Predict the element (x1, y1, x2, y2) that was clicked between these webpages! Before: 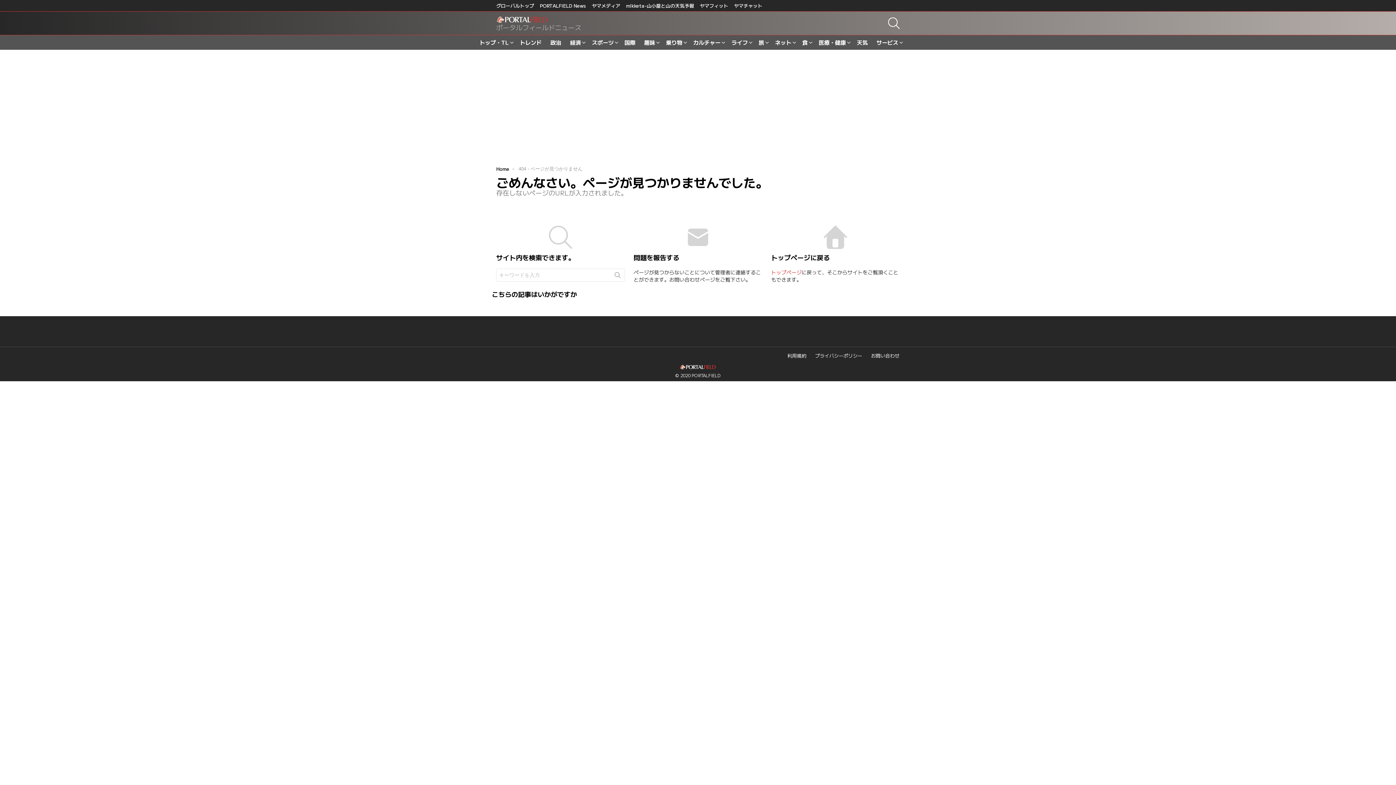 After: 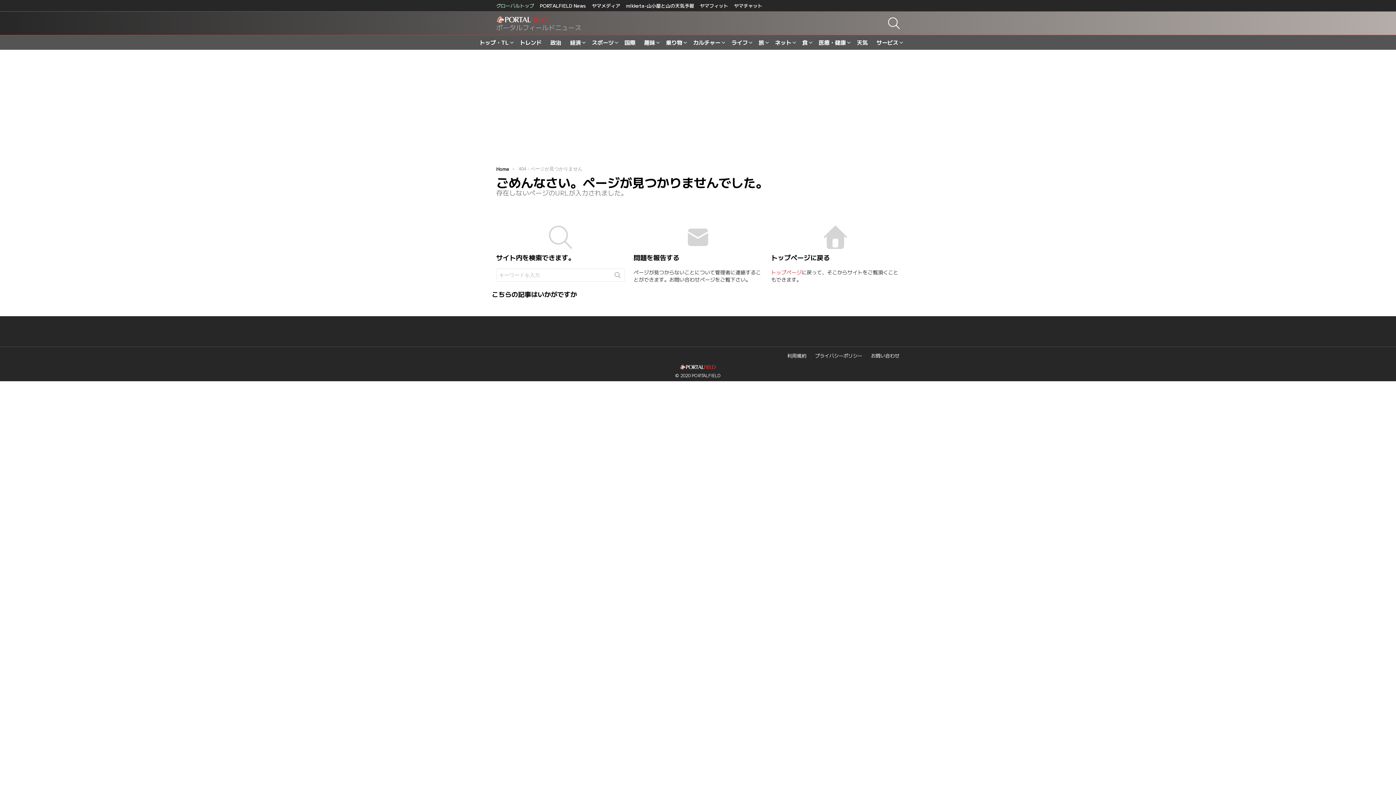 Action: bbox: (496, 0, 534, 11) label: グローバルトップ